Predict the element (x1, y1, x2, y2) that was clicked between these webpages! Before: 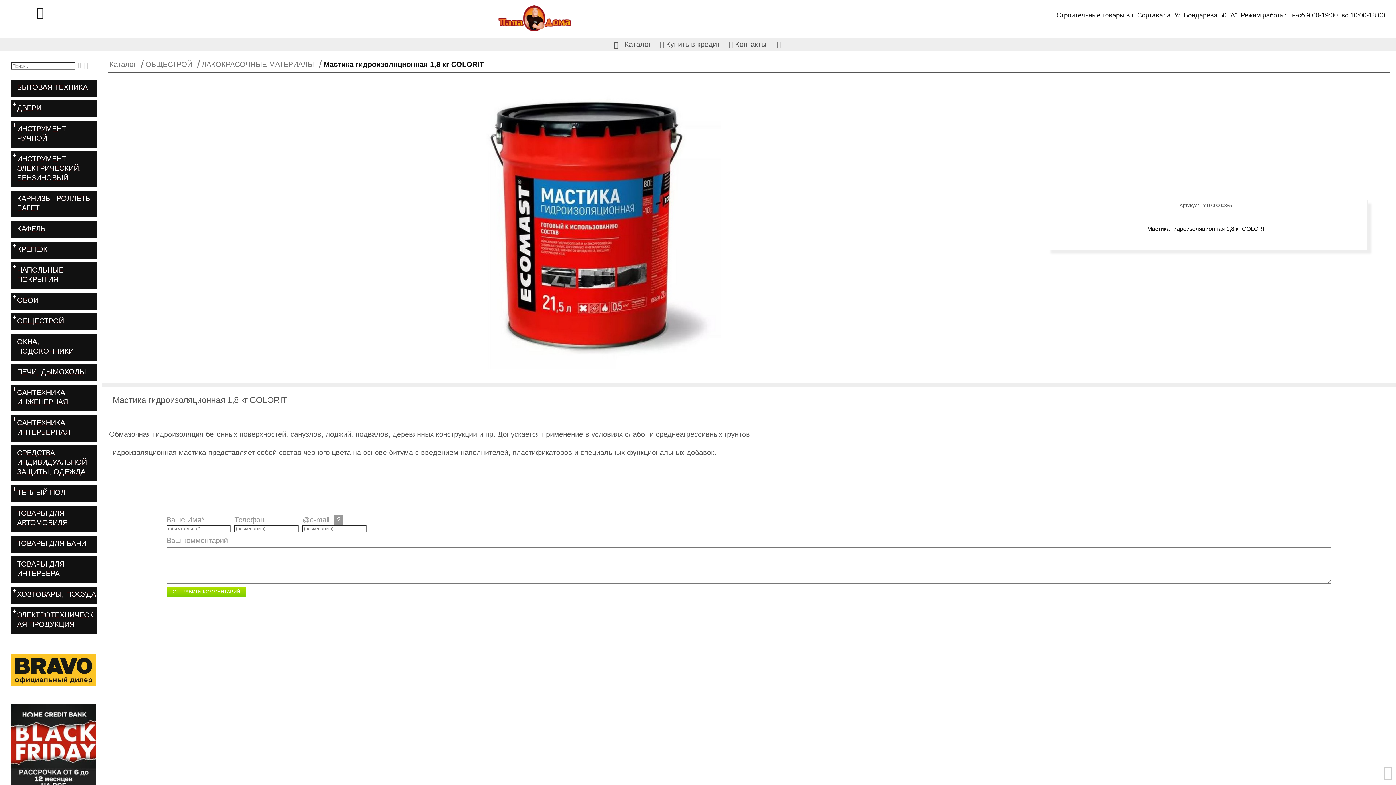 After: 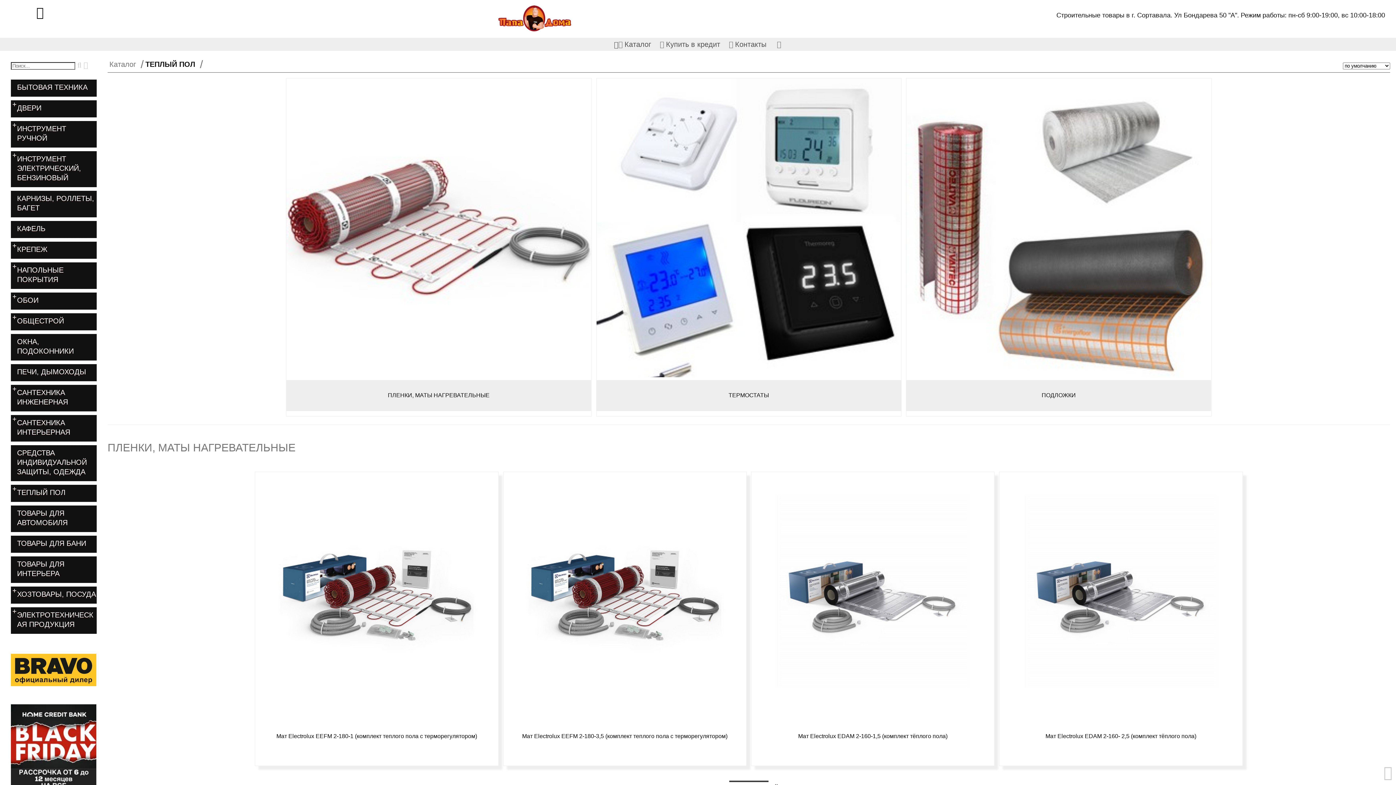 Action: bbox: (11, 485, 96, 501) label: ТЕПЛЫЙ ПОЛ